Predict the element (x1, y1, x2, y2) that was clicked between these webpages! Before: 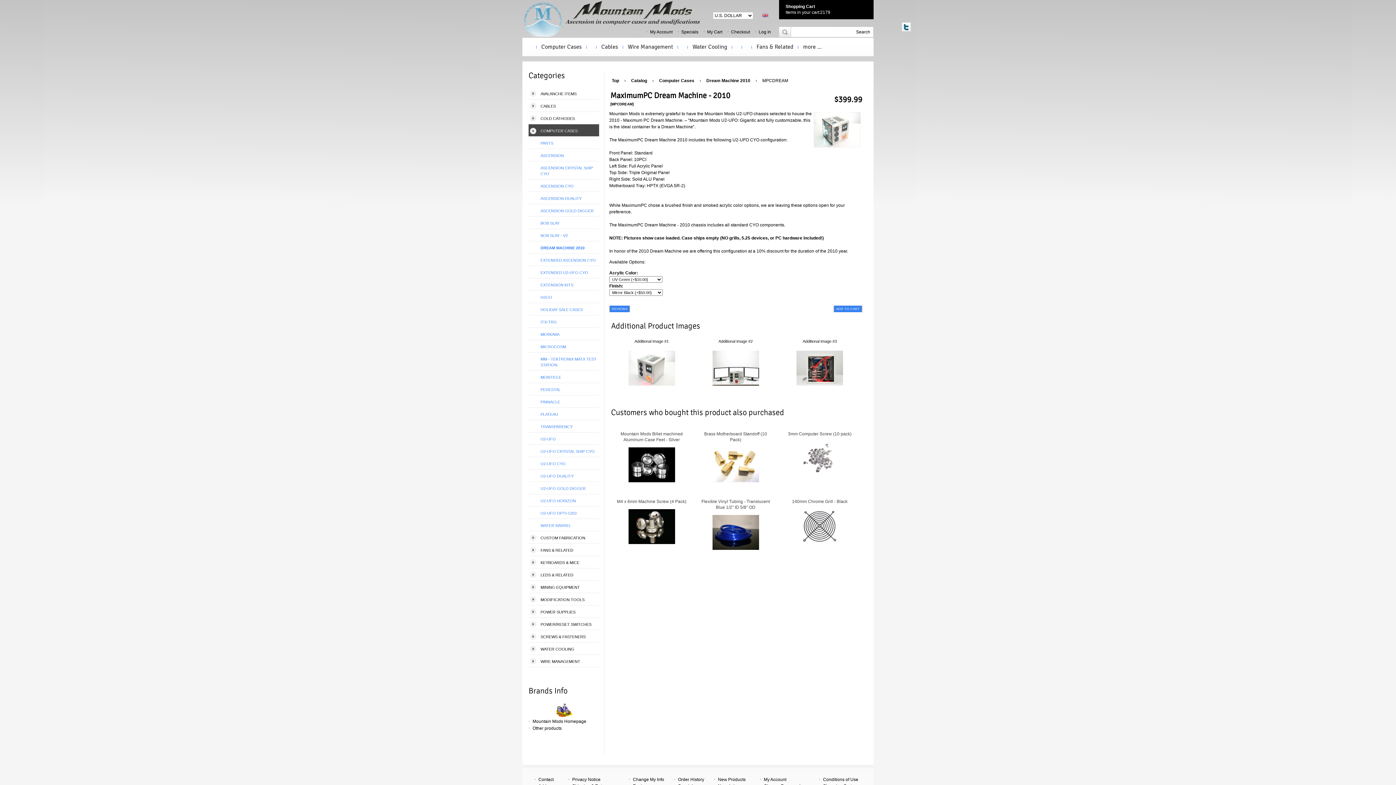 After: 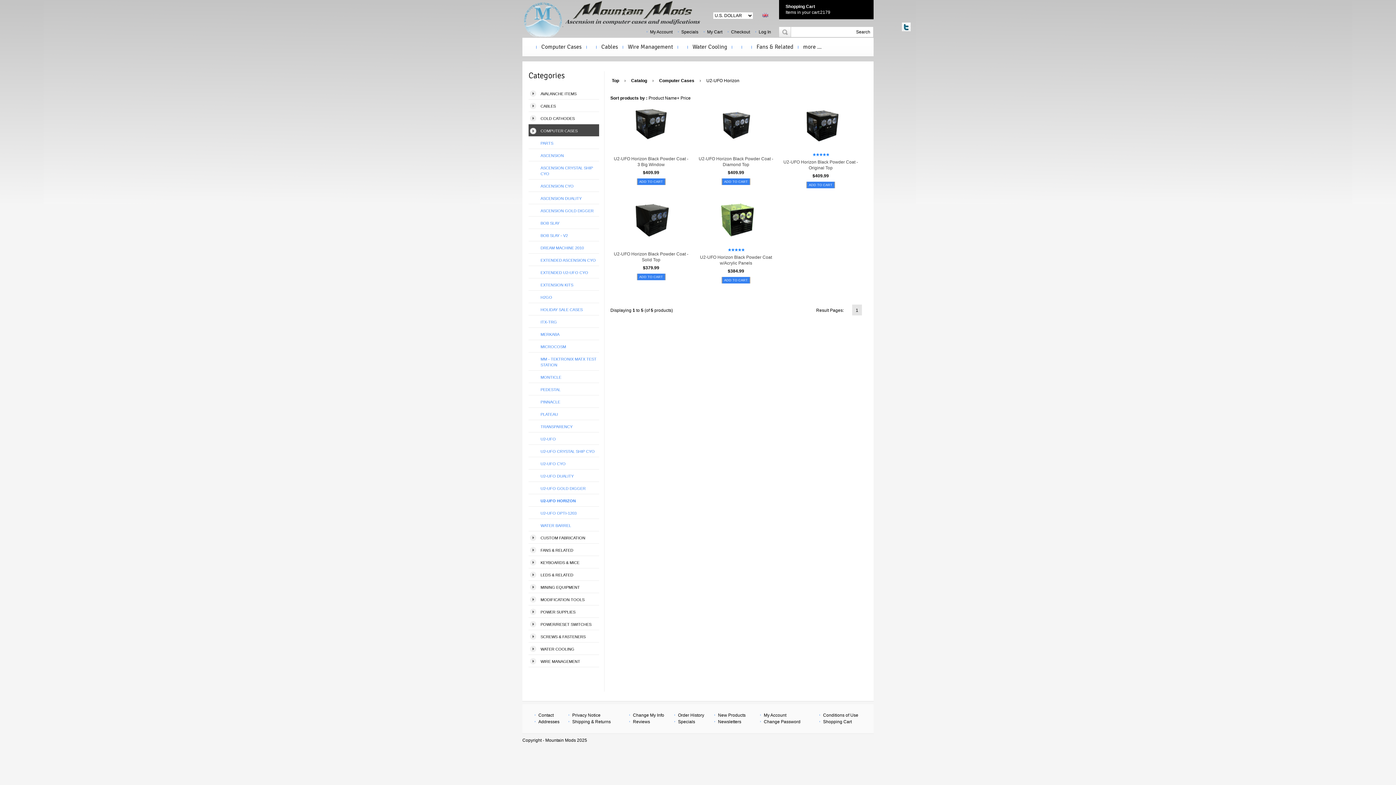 Action: label: U2-UFO HORIZON bbox: (528, 494, 599, 506)